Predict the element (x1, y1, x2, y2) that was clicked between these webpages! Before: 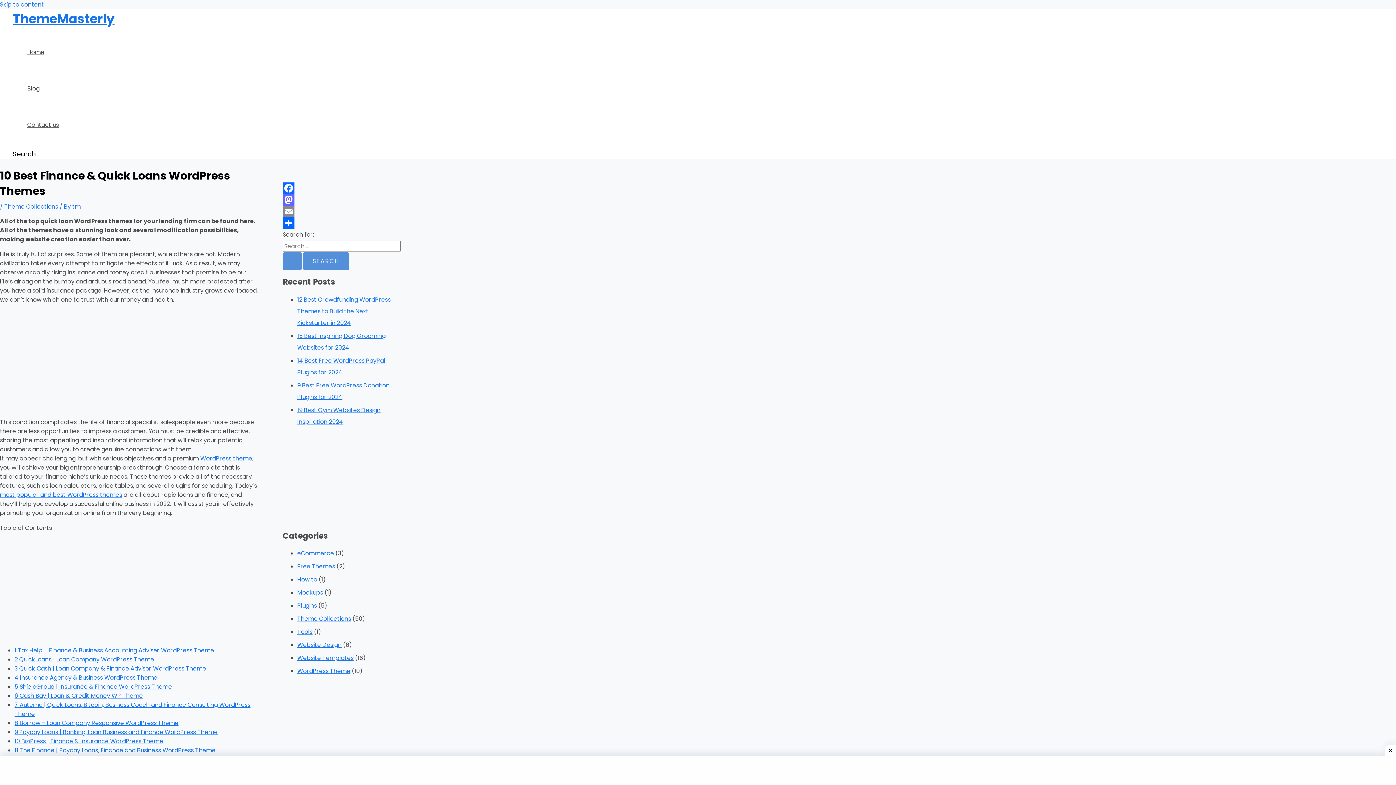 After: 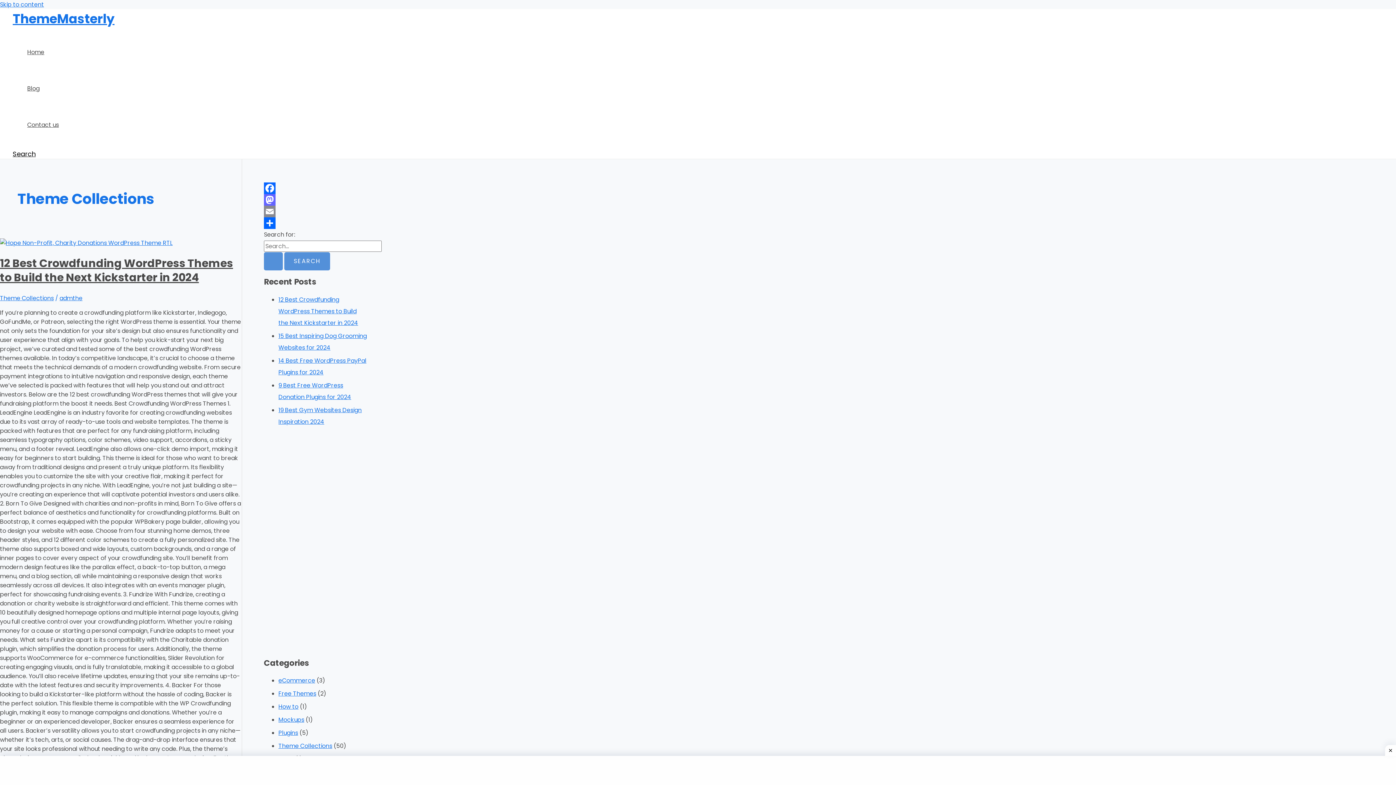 Action: bbox: (4, 202, 58, 210) label: Theme Collections